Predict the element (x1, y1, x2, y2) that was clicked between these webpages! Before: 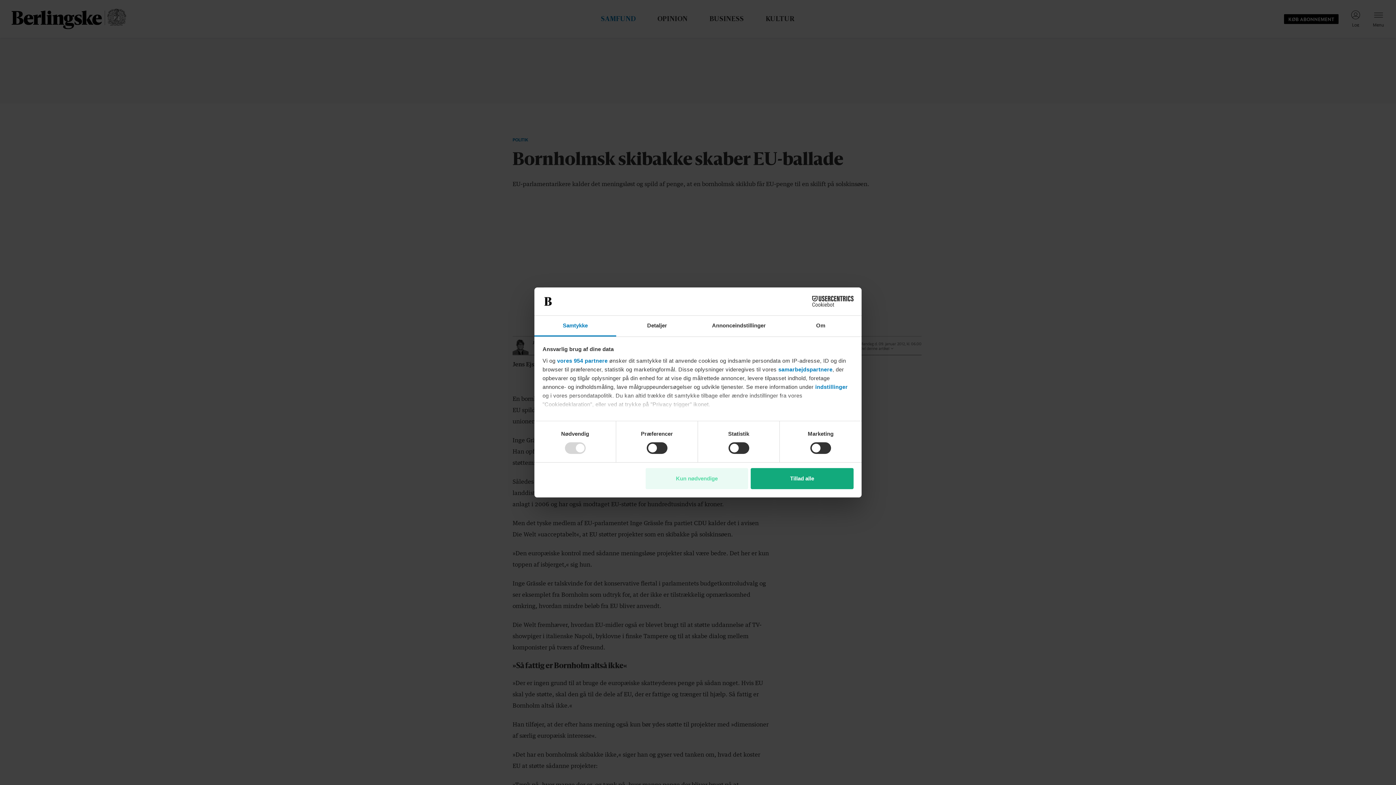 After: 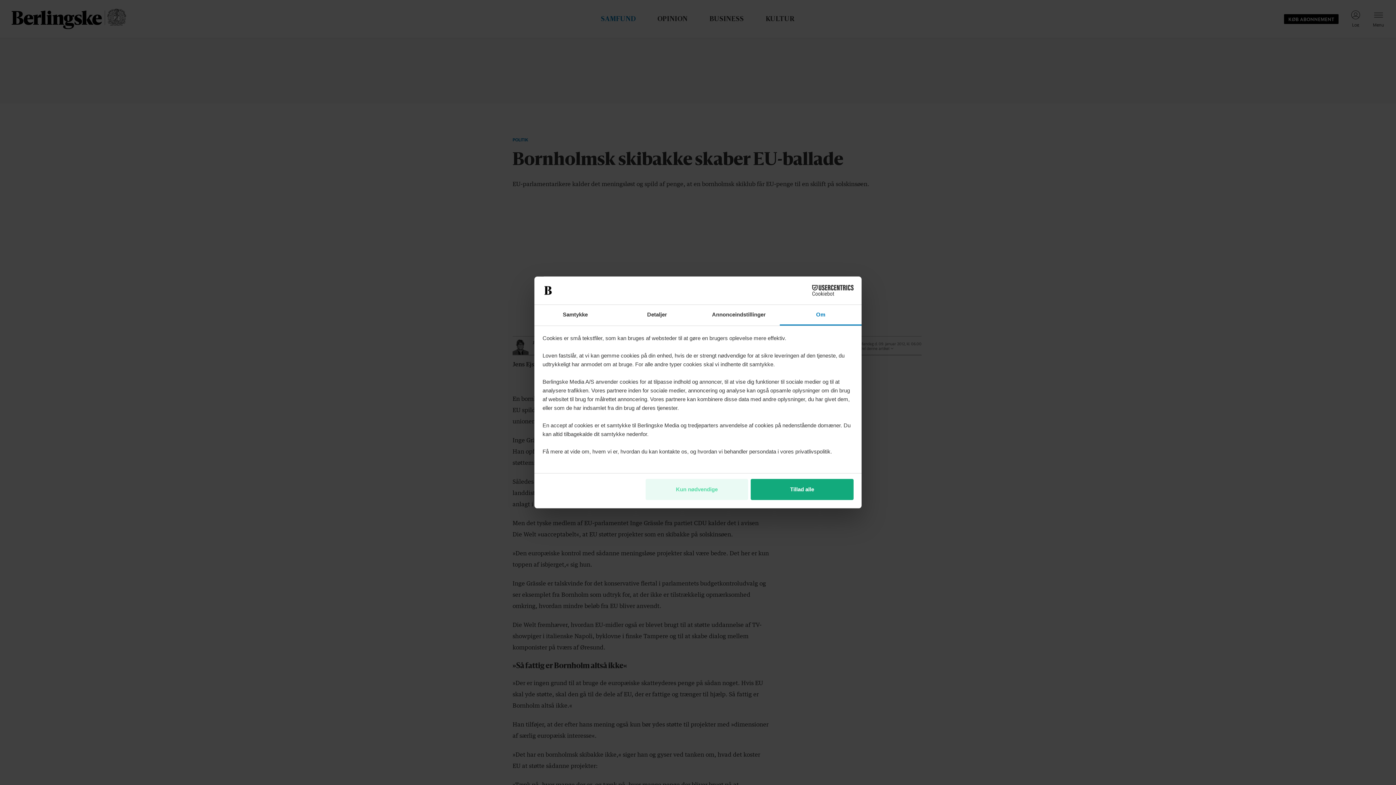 Action: label: Om bbox: (780, 315, 861, 336)